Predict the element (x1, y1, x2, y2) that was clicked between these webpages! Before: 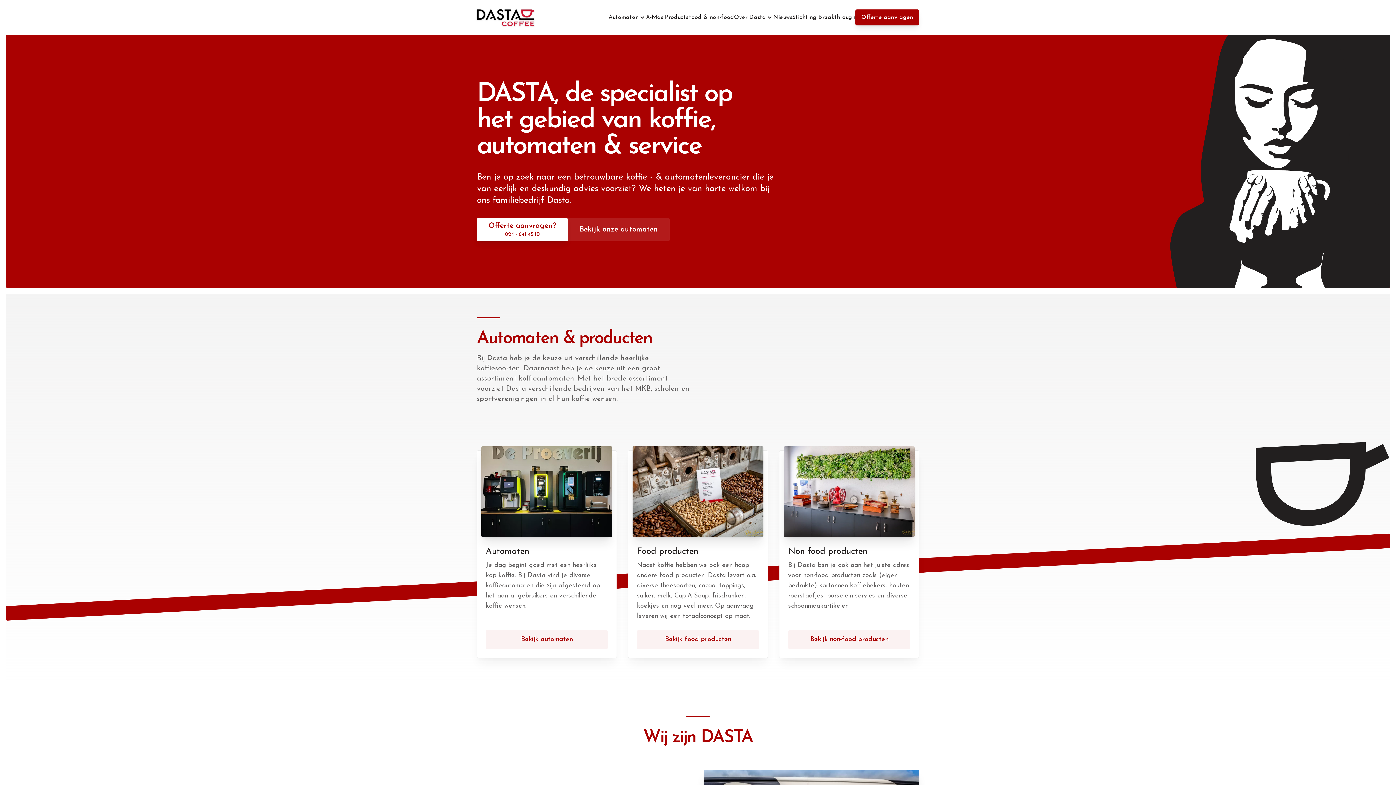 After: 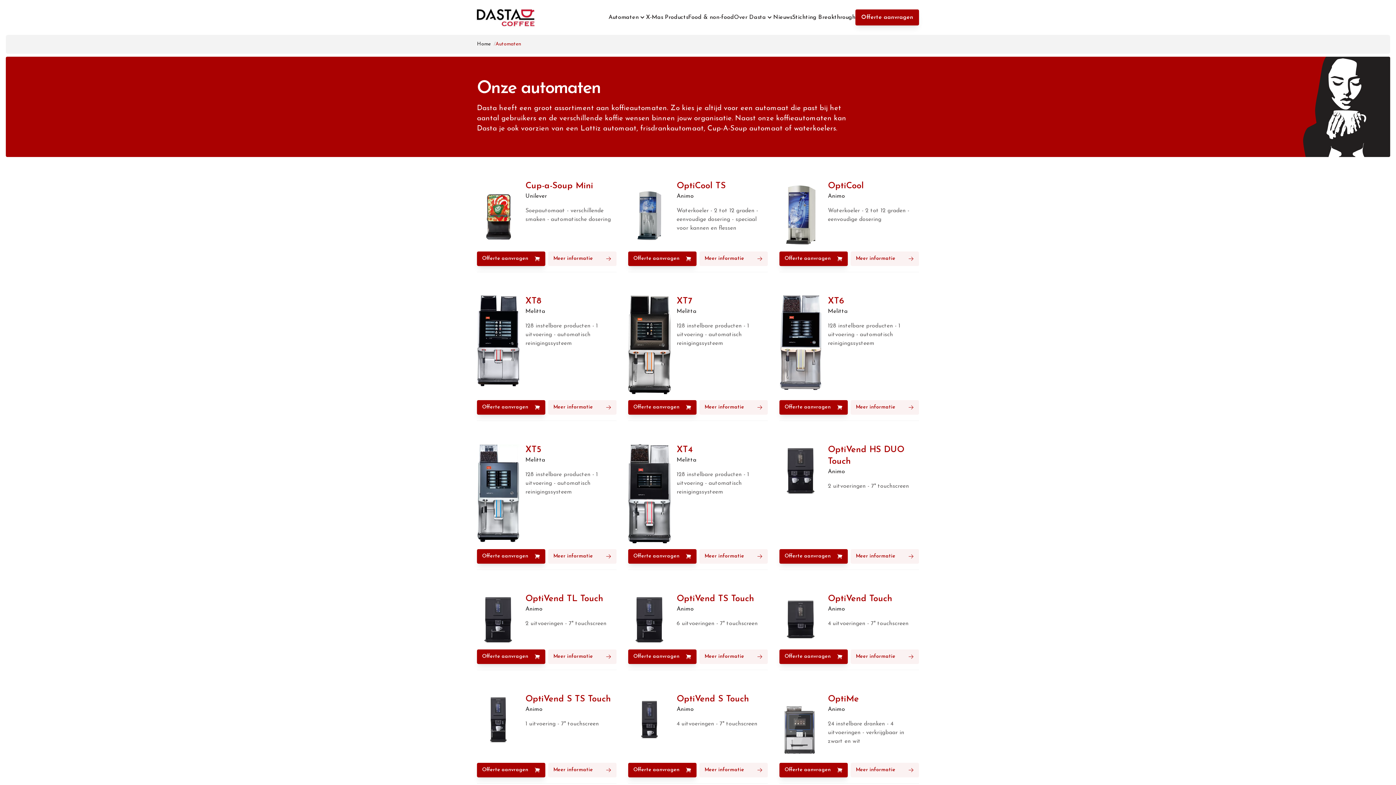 Action: bbox: (477, 450, 616, 658) label: Automaten

Je dag begint goed met een heerlijke kop koffie. Bij Dasta vind je diverse koffieautomaten die zijn afgestemd op het aantal gebruikers en verschillende koffie wensen.

Bekijk automaten